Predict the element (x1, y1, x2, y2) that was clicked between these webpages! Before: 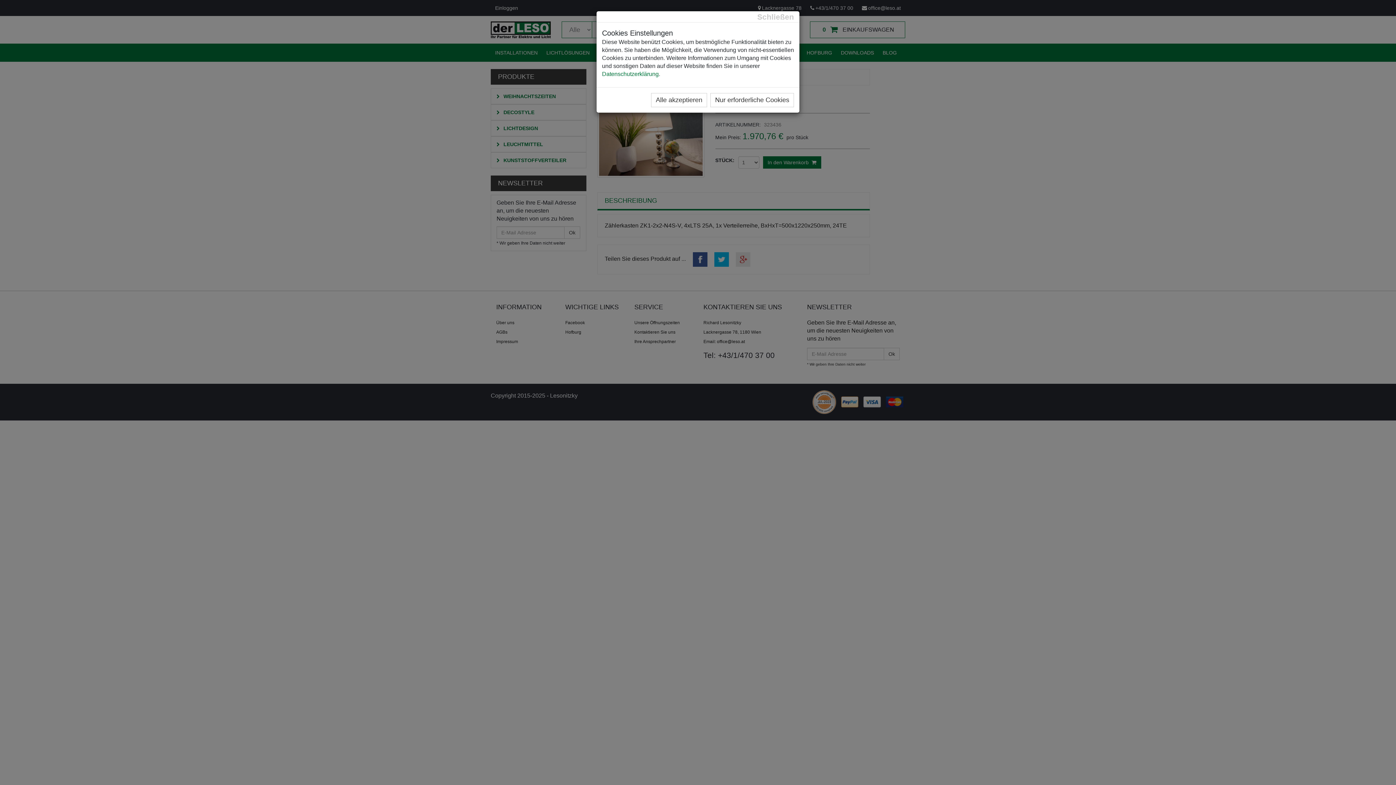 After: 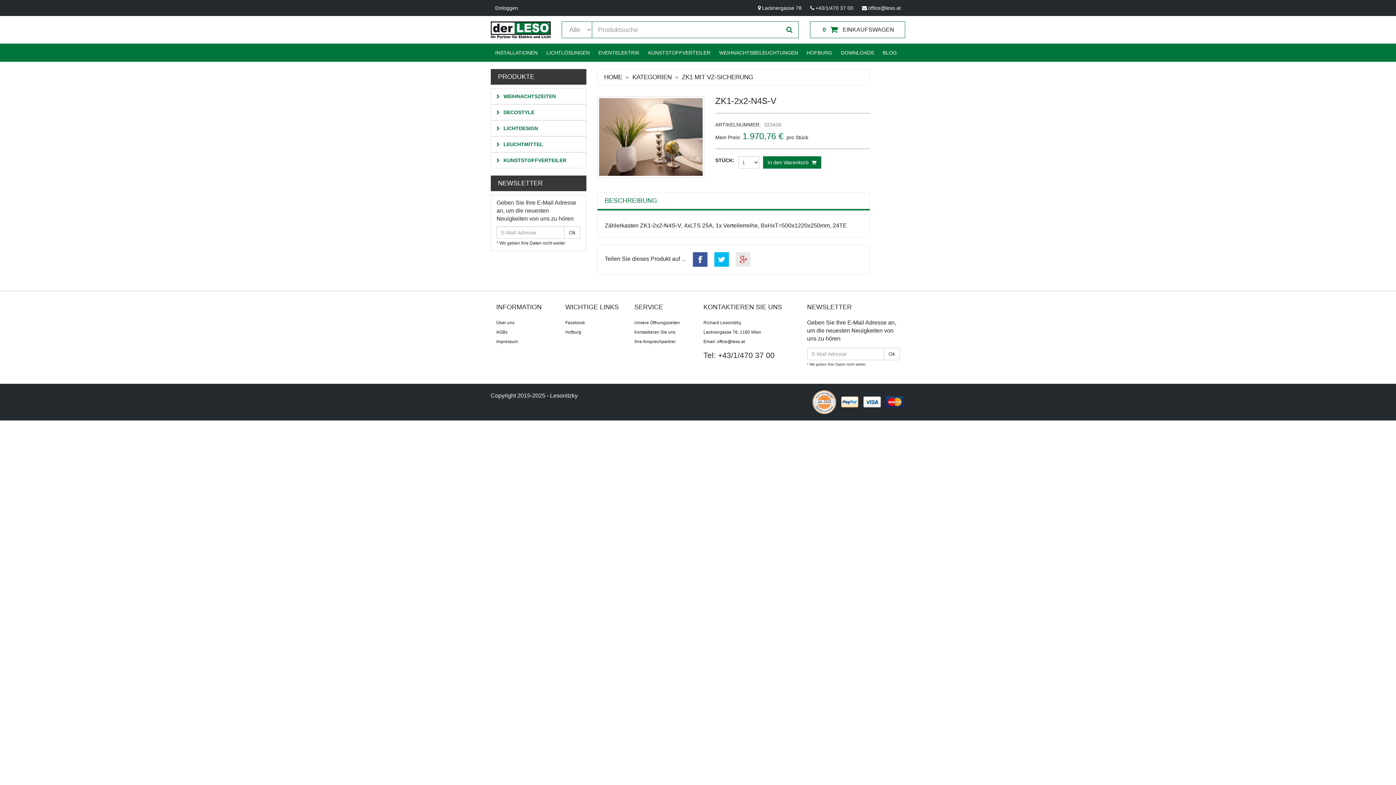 Action: label: Alle akzeptieren bbox: (651, 93, 707, 107)